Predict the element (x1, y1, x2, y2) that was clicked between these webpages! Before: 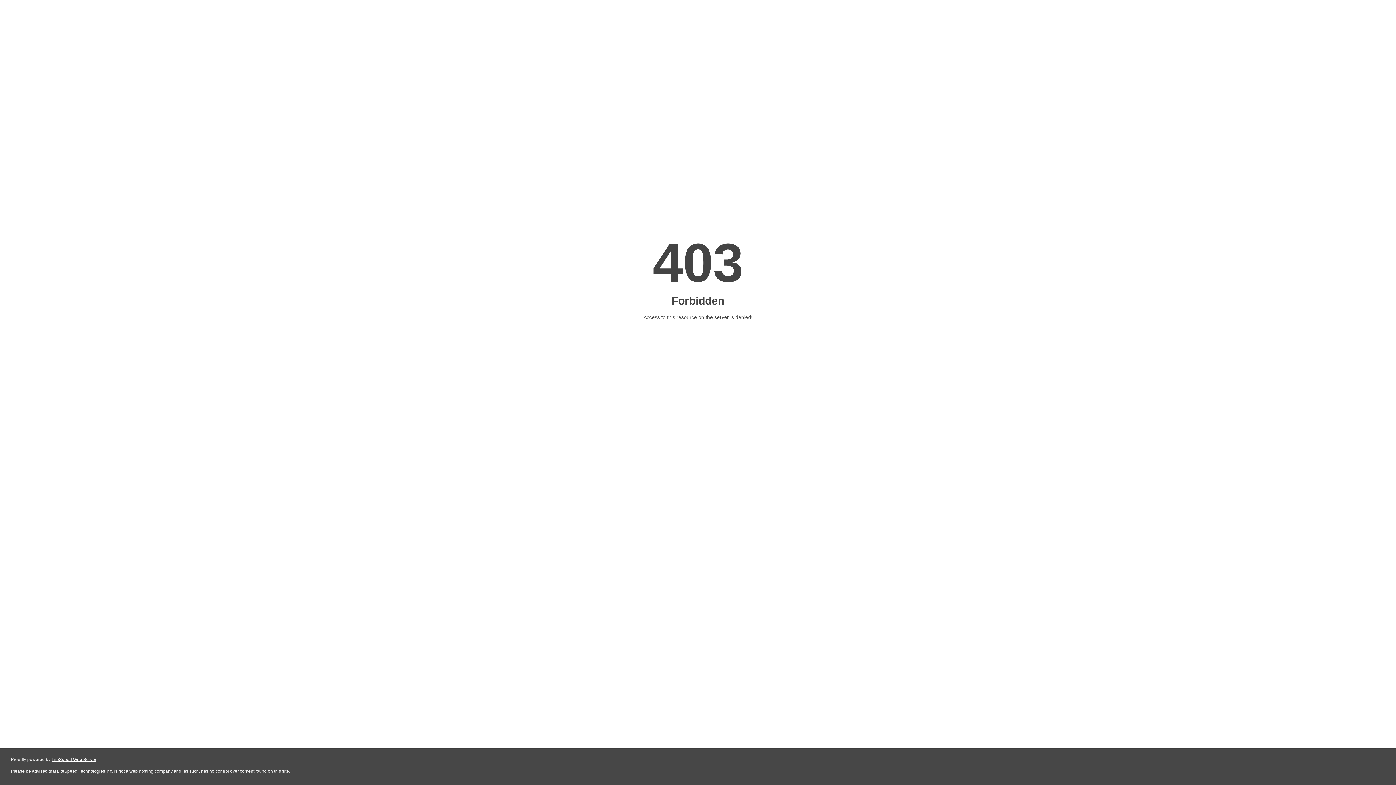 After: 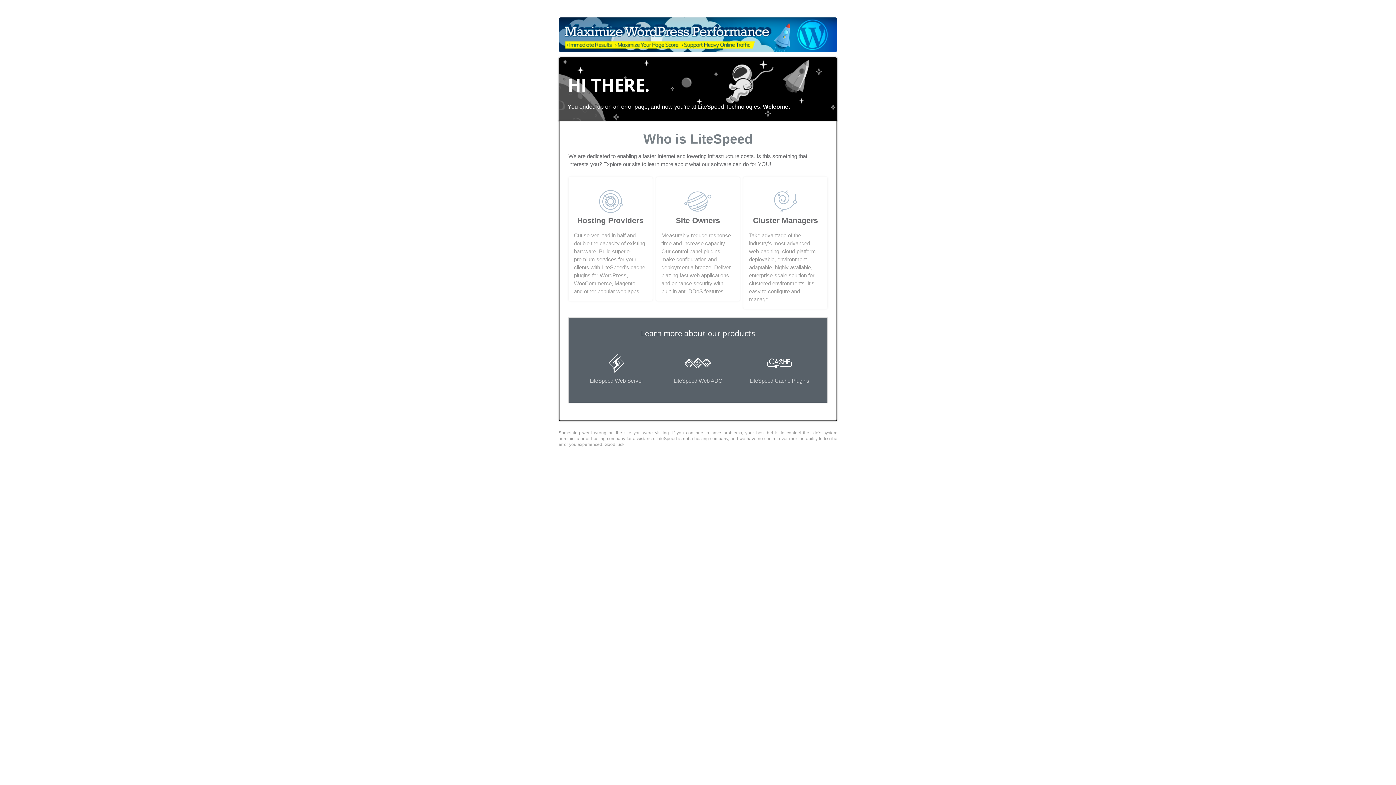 Action: label: LiteSpeed Web Server bbox: (51, 757, 96, 762)